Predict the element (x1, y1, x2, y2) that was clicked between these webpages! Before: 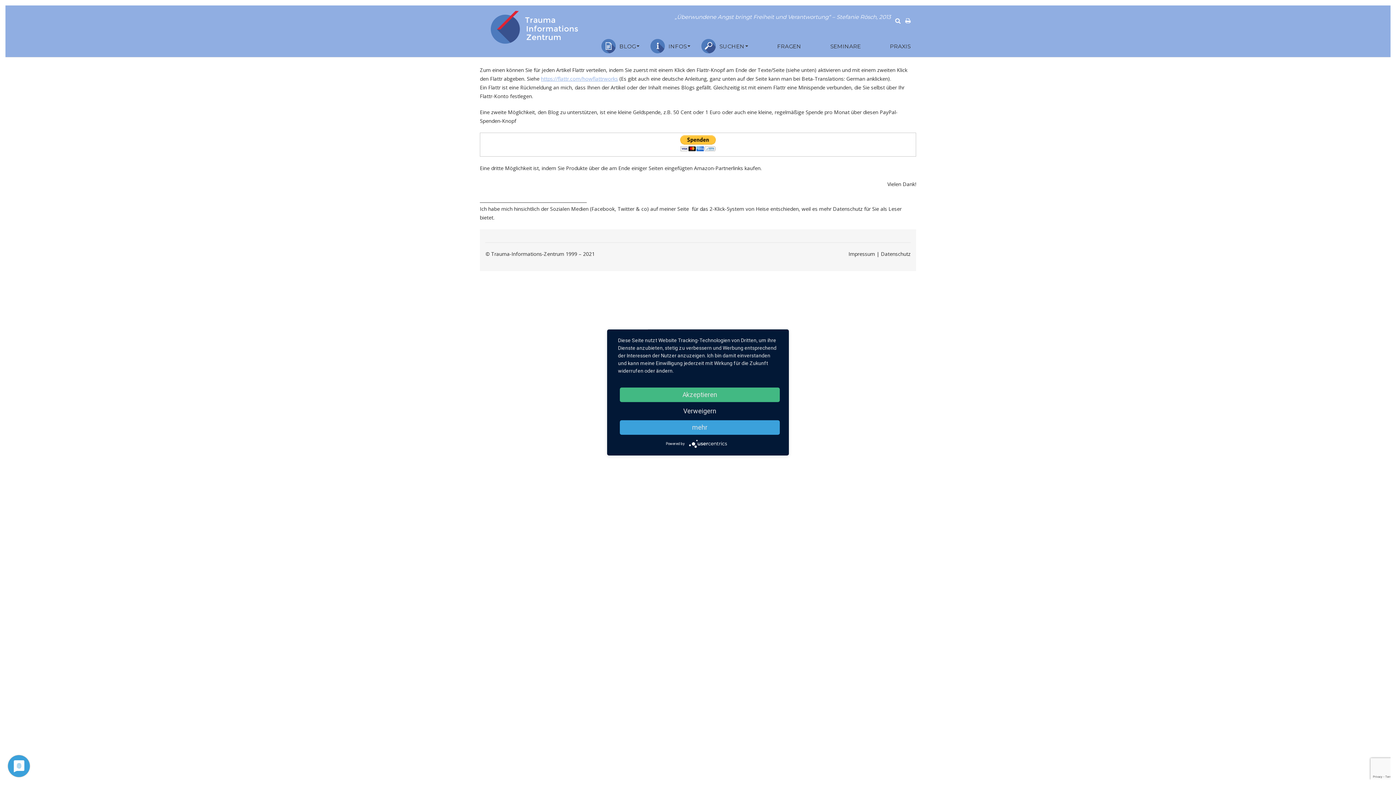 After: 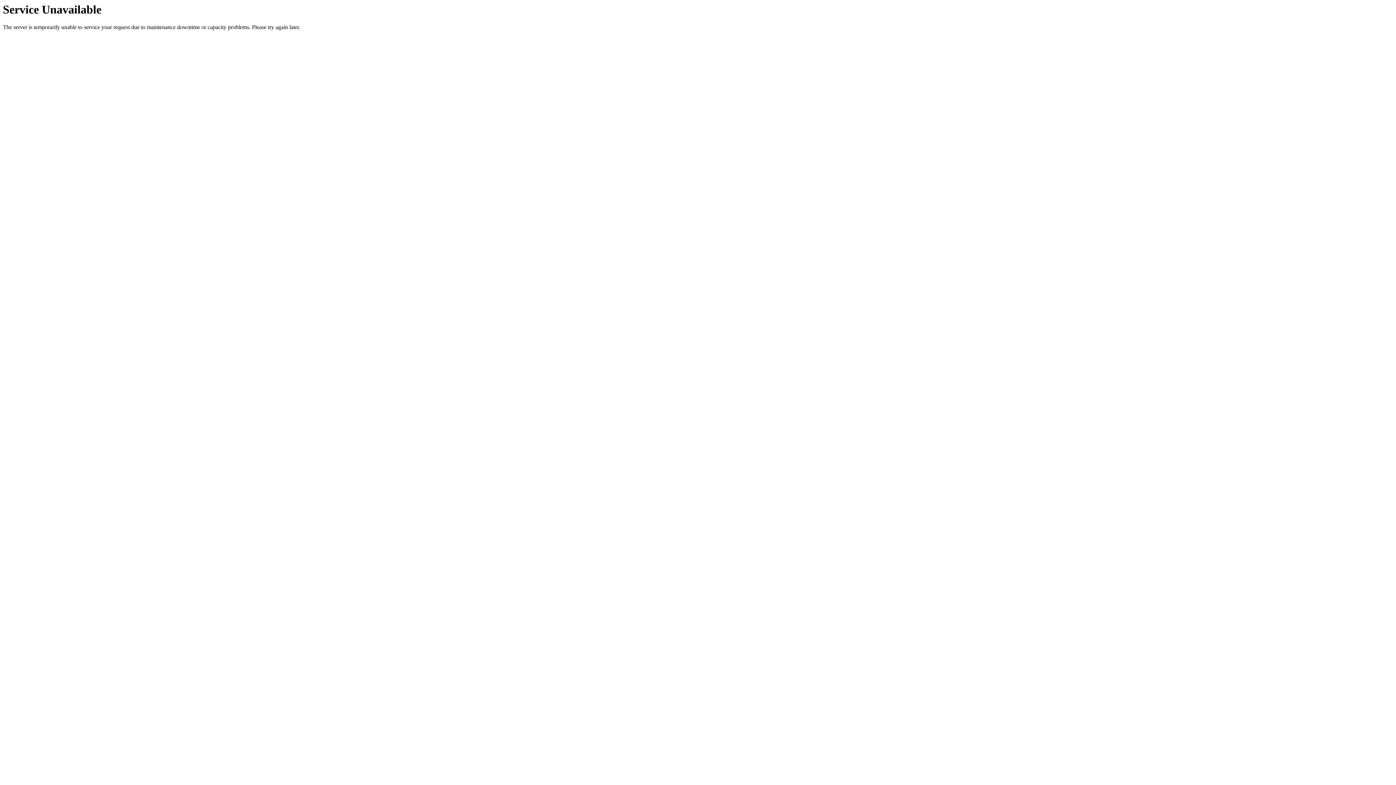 Action: bbox: (866, 37, 916, 55) label: PRAXIS